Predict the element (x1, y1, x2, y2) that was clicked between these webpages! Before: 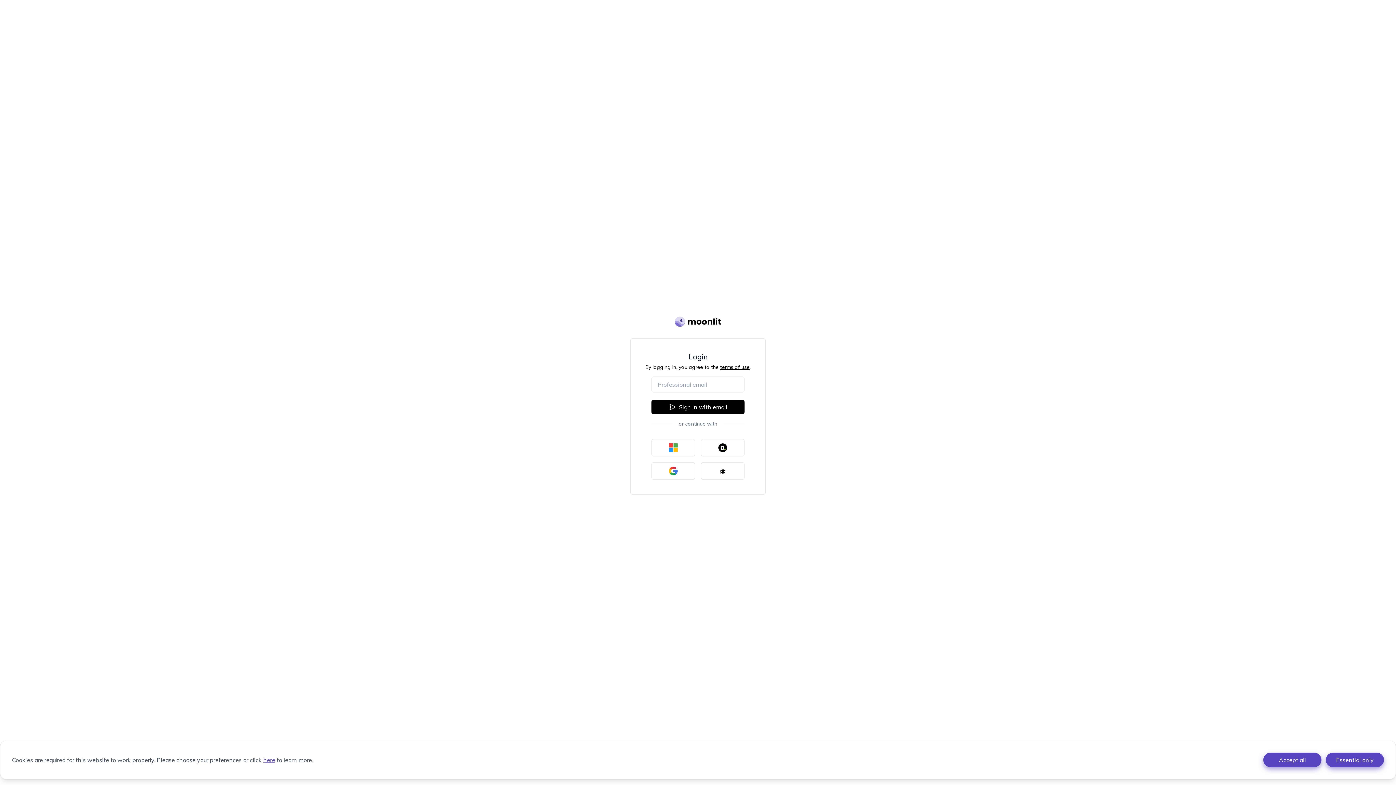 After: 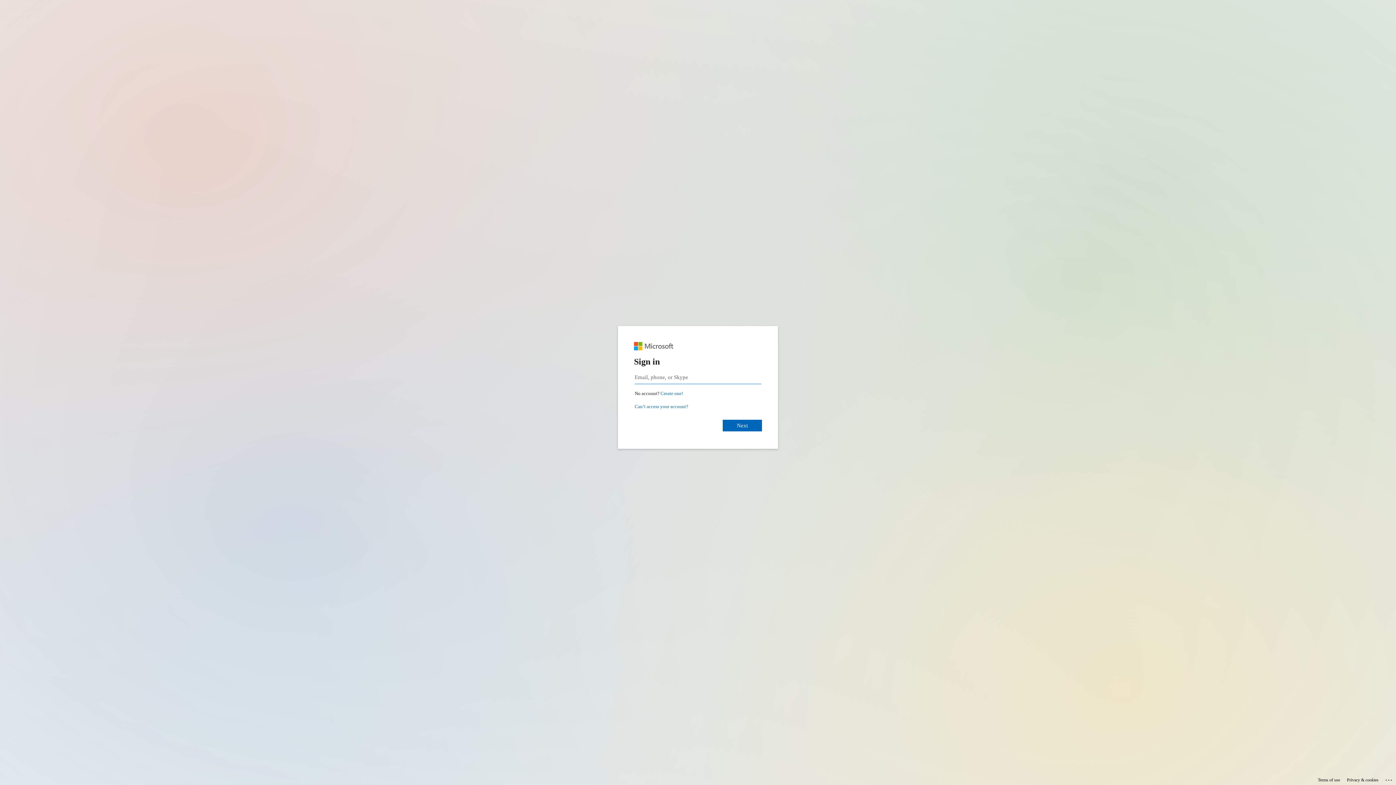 Action: bbox: (651, 439, 695, 456)